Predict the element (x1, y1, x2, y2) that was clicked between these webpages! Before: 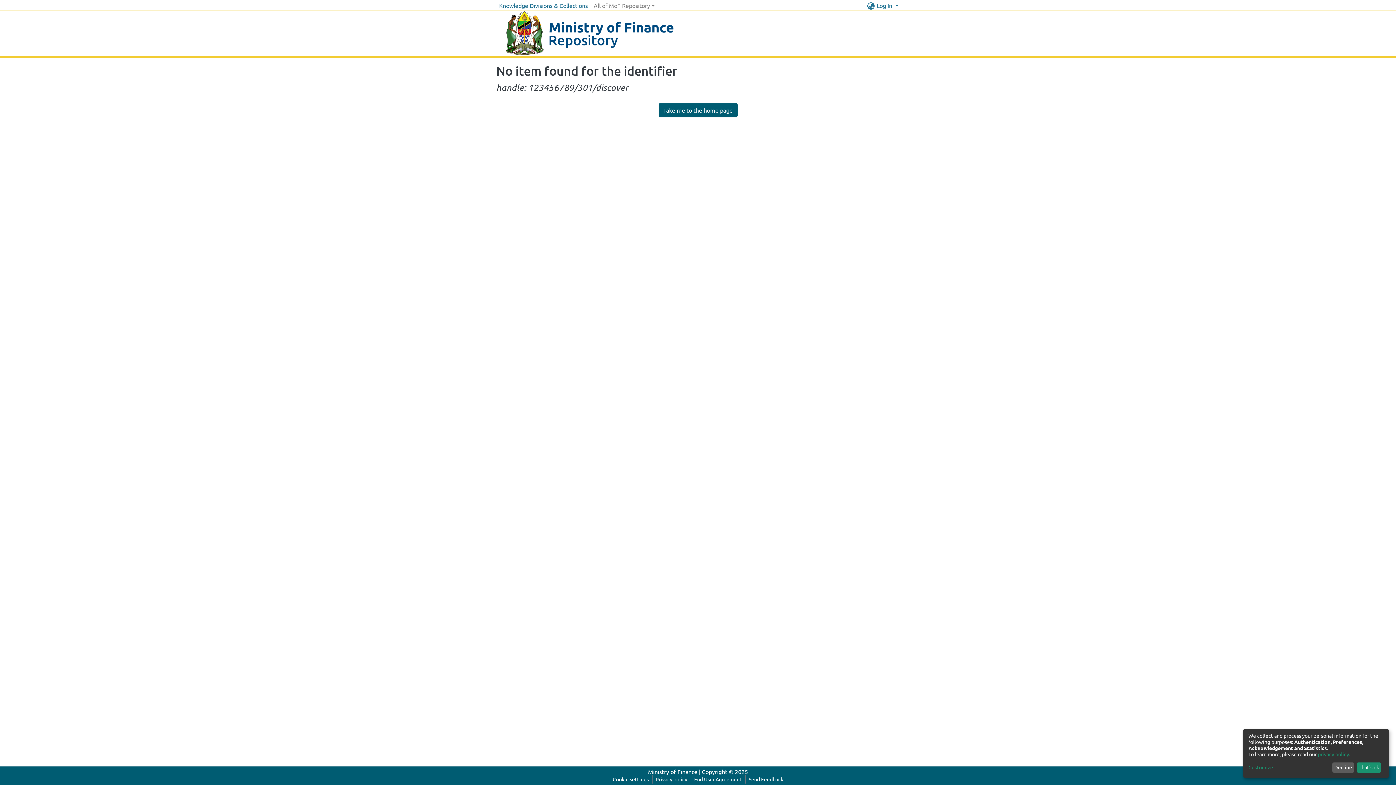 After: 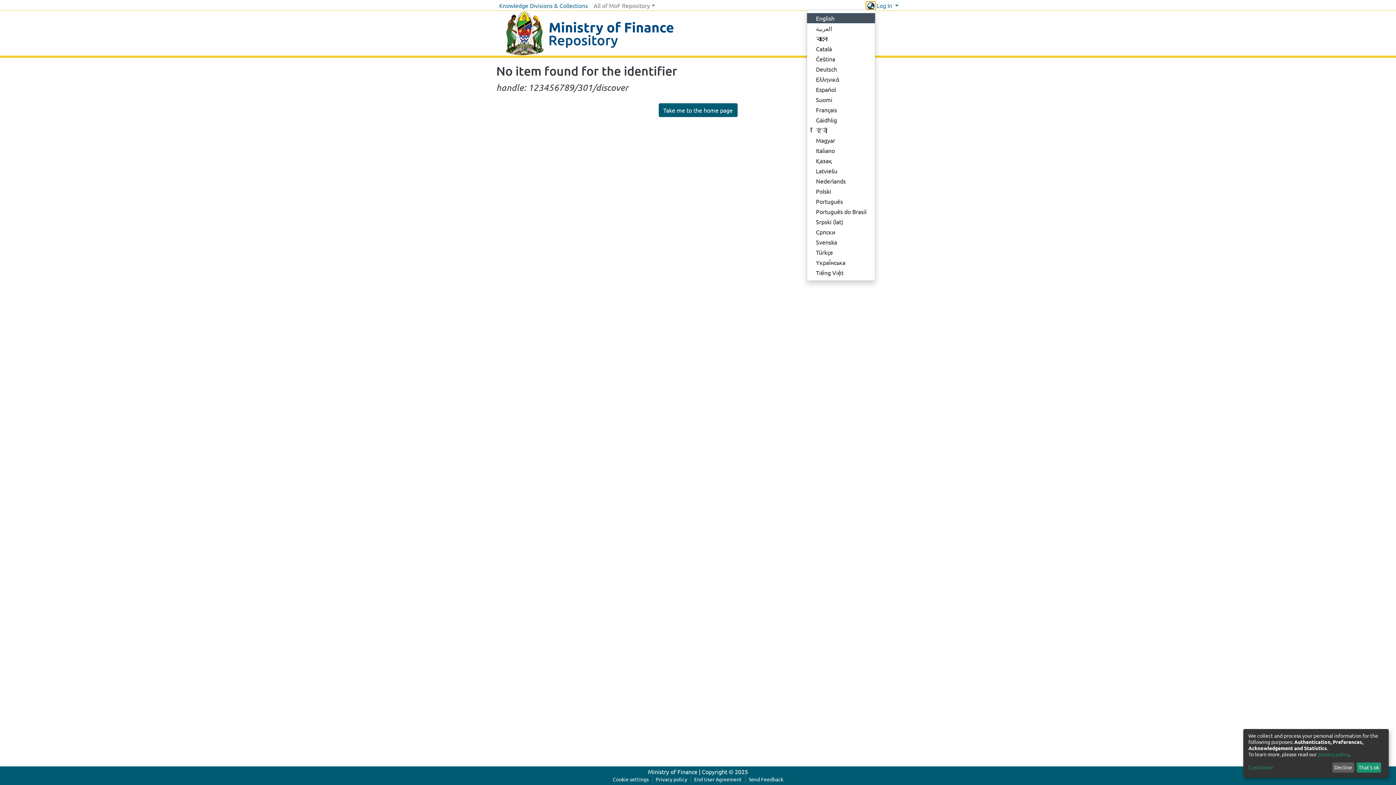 Action: label: Language switch bbox: (866, 1, 875, 9)